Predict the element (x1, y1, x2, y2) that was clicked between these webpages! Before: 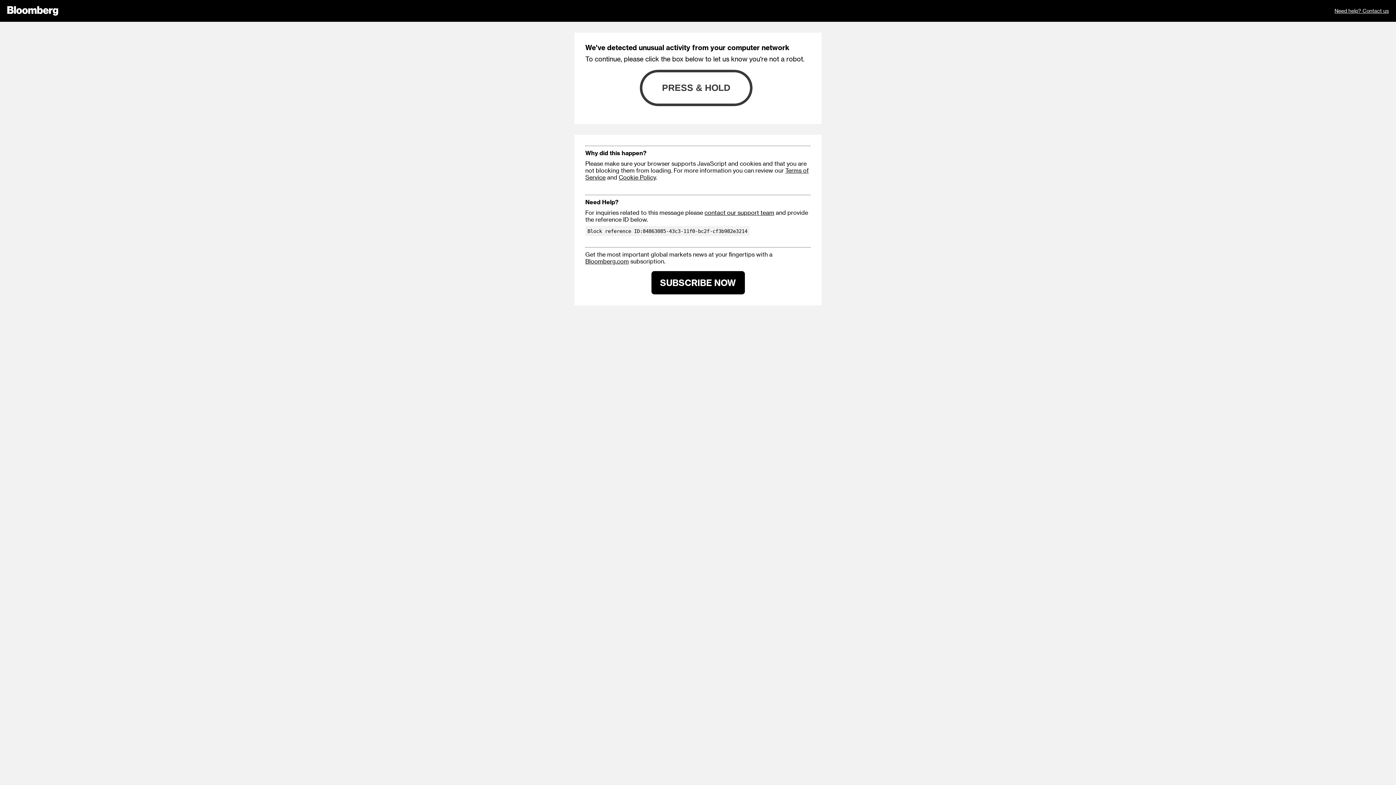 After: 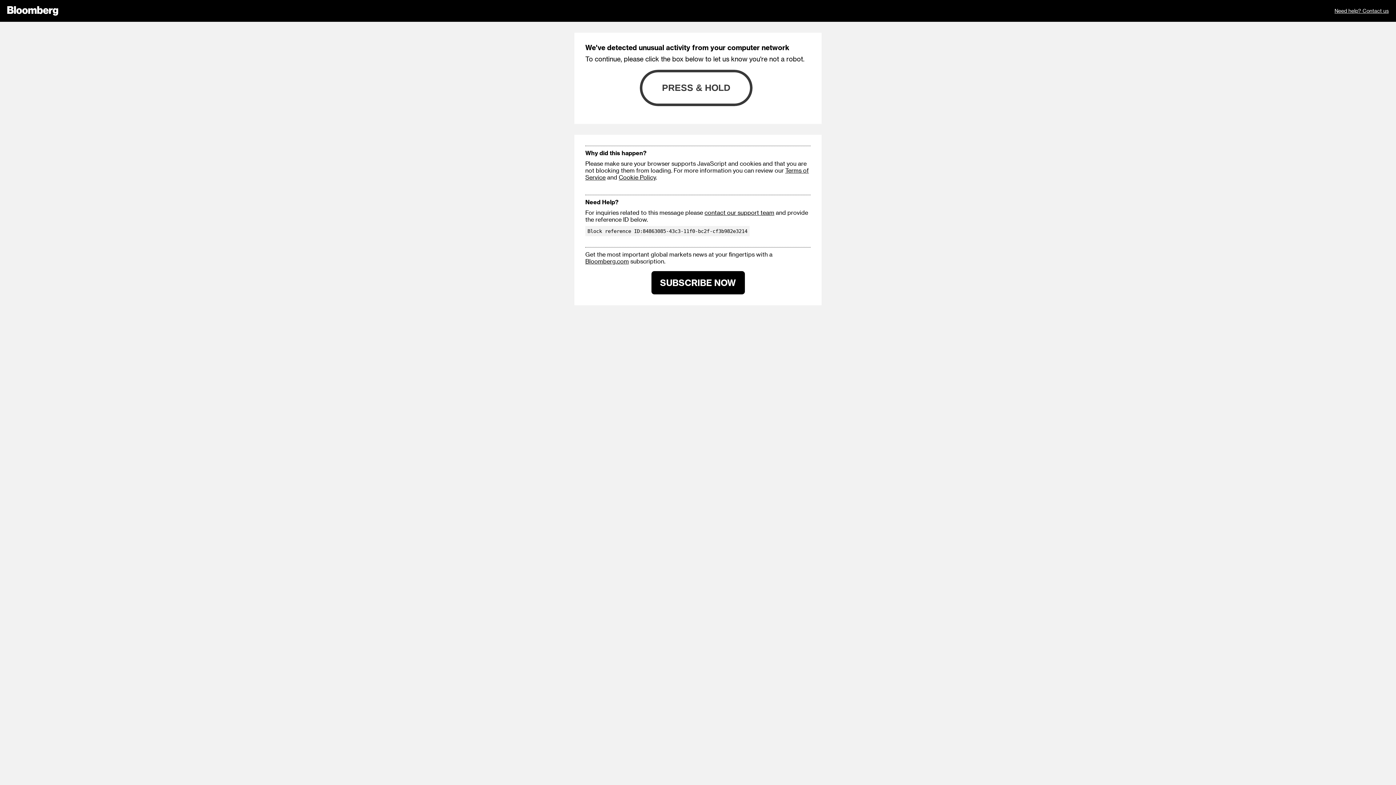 Action: label: Need help? Contact us bbox: (1334, 0, 1389, 21)